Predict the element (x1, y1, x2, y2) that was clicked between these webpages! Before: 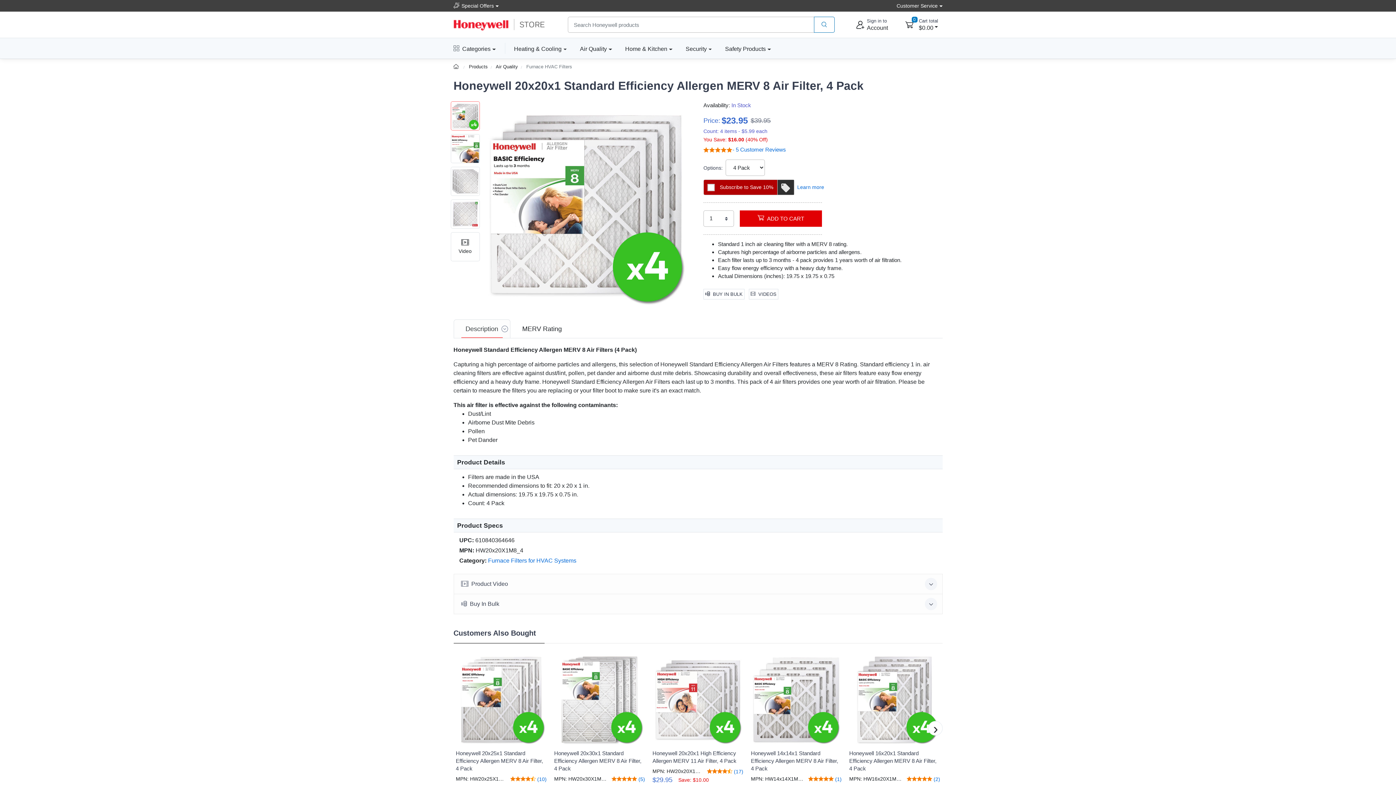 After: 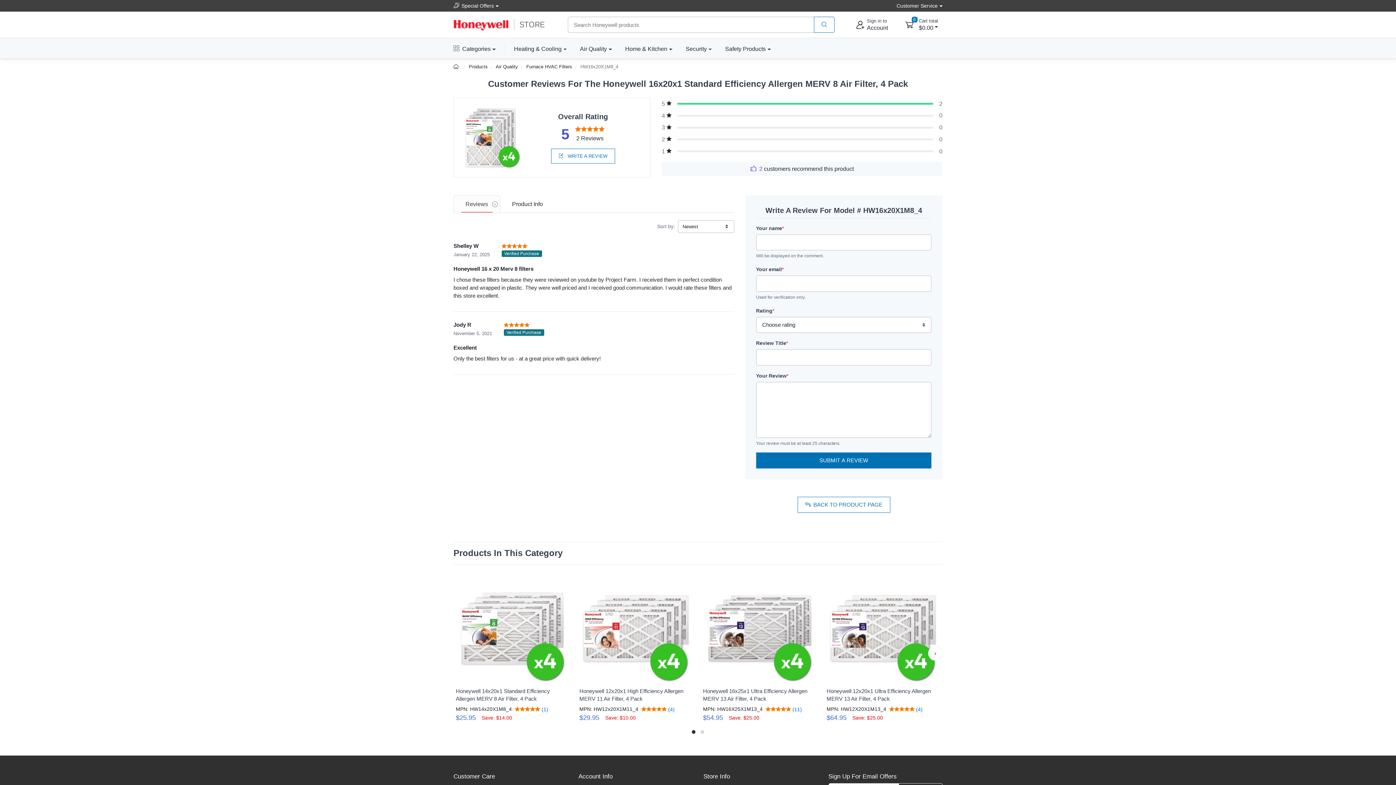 Action: bbox: (906, 776, 940, 782) label:  (2)